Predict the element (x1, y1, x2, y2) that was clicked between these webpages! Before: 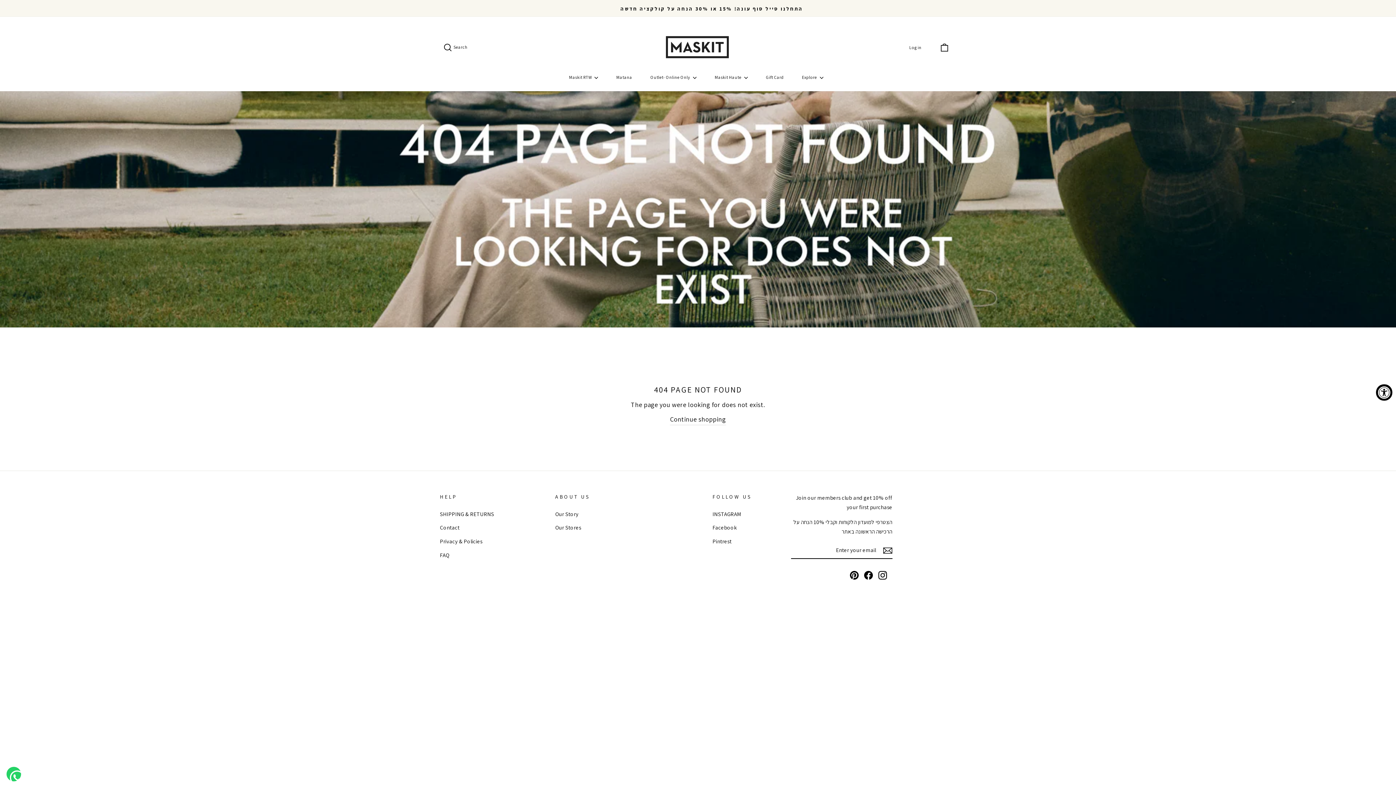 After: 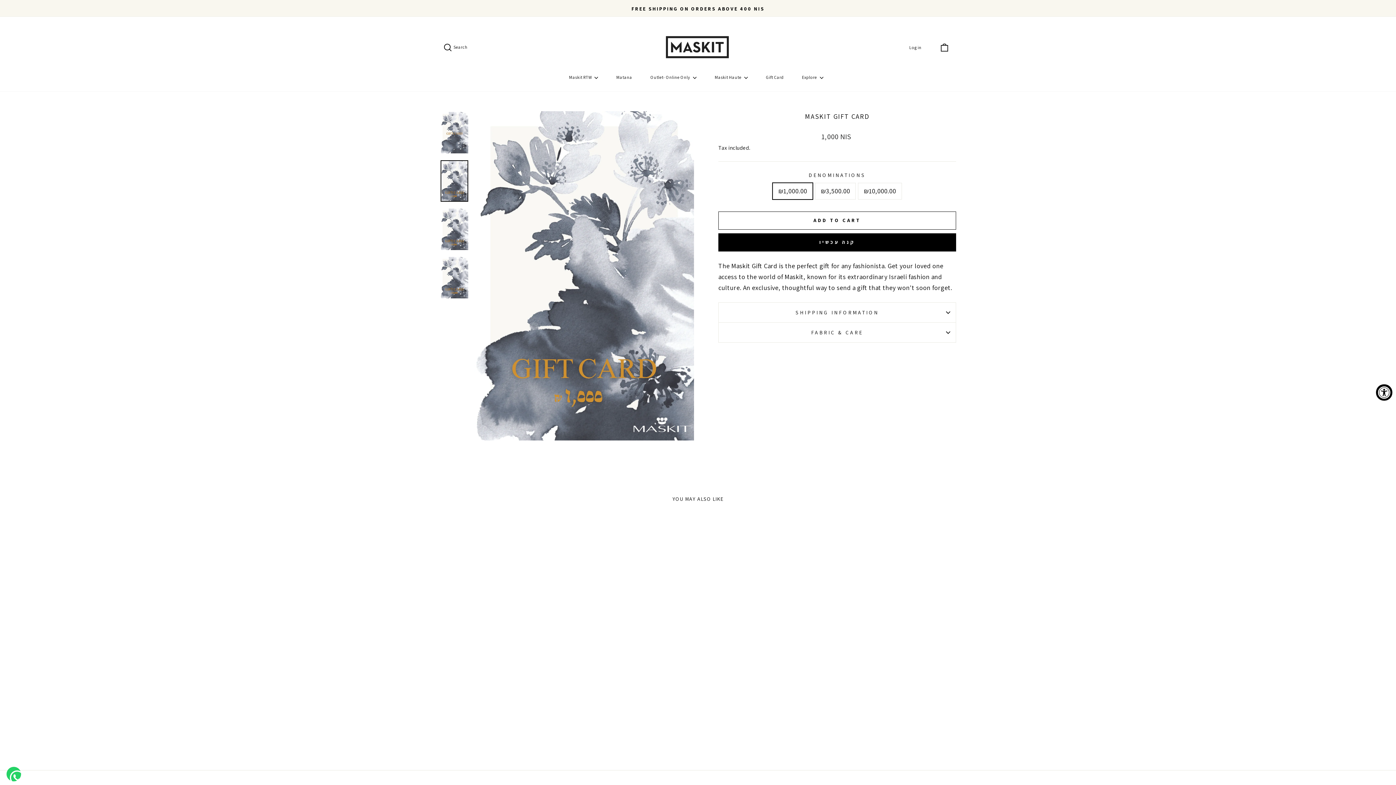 Action: bbox: (758, 71, 794, 83) label: Gift Card